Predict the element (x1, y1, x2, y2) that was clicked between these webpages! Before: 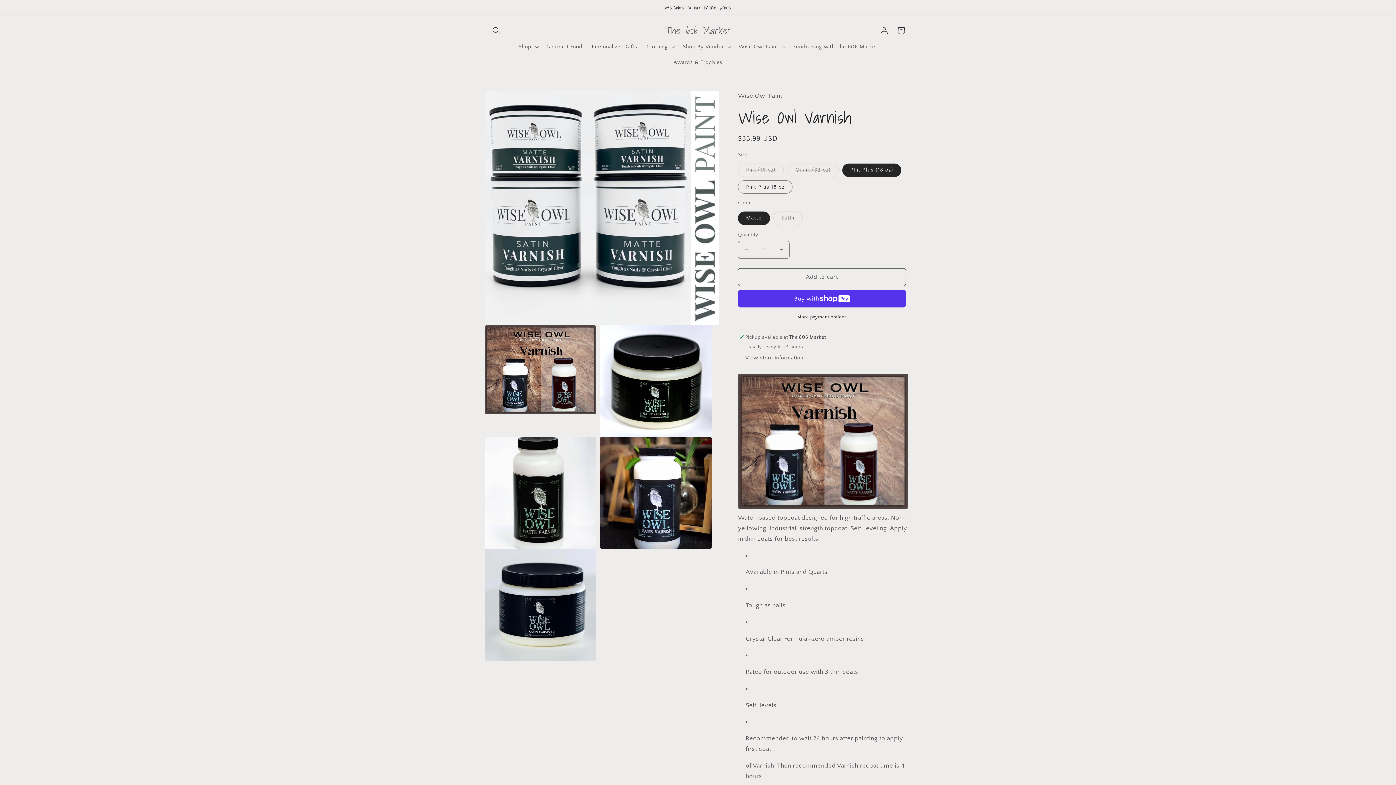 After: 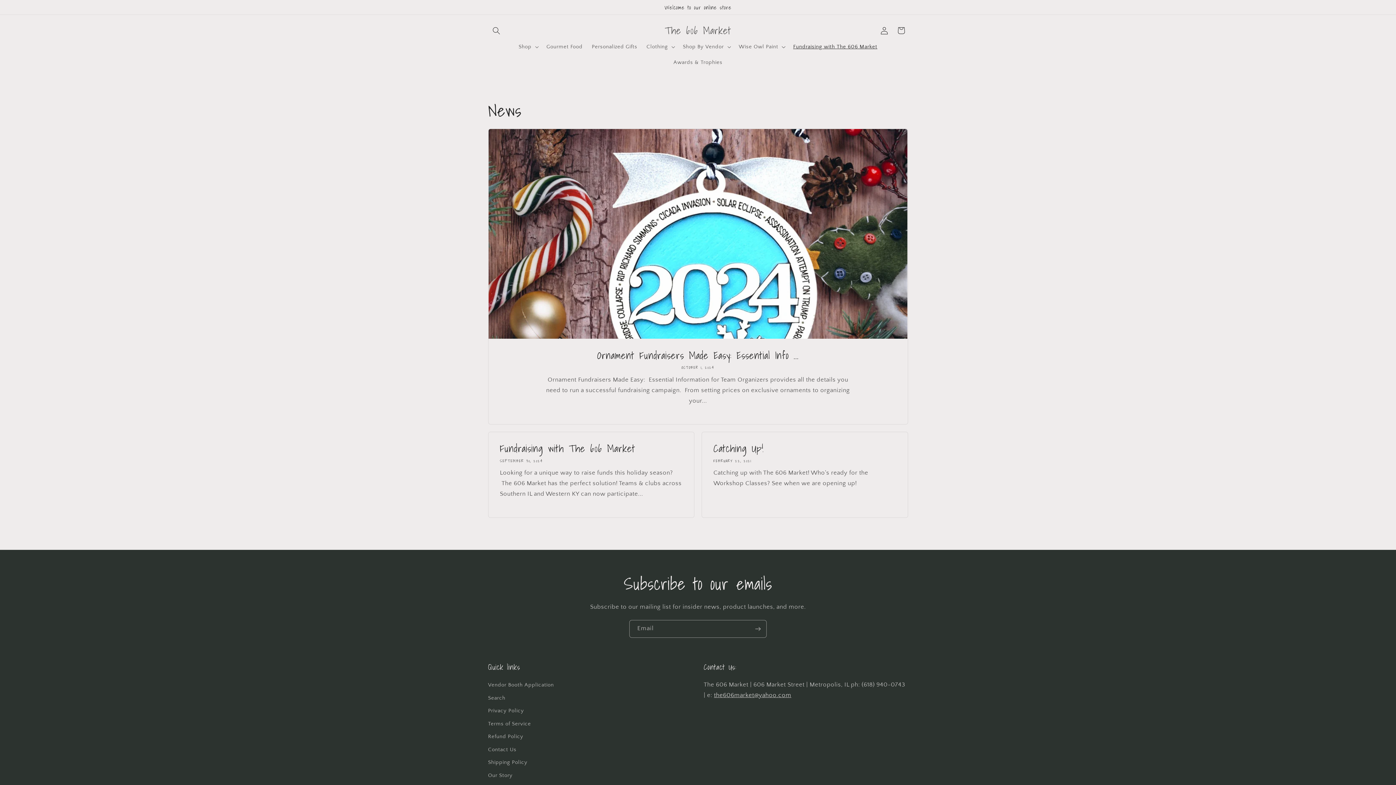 Action: label: Fundraising with The 606 Market bbox: (788, 38, 882, 54)